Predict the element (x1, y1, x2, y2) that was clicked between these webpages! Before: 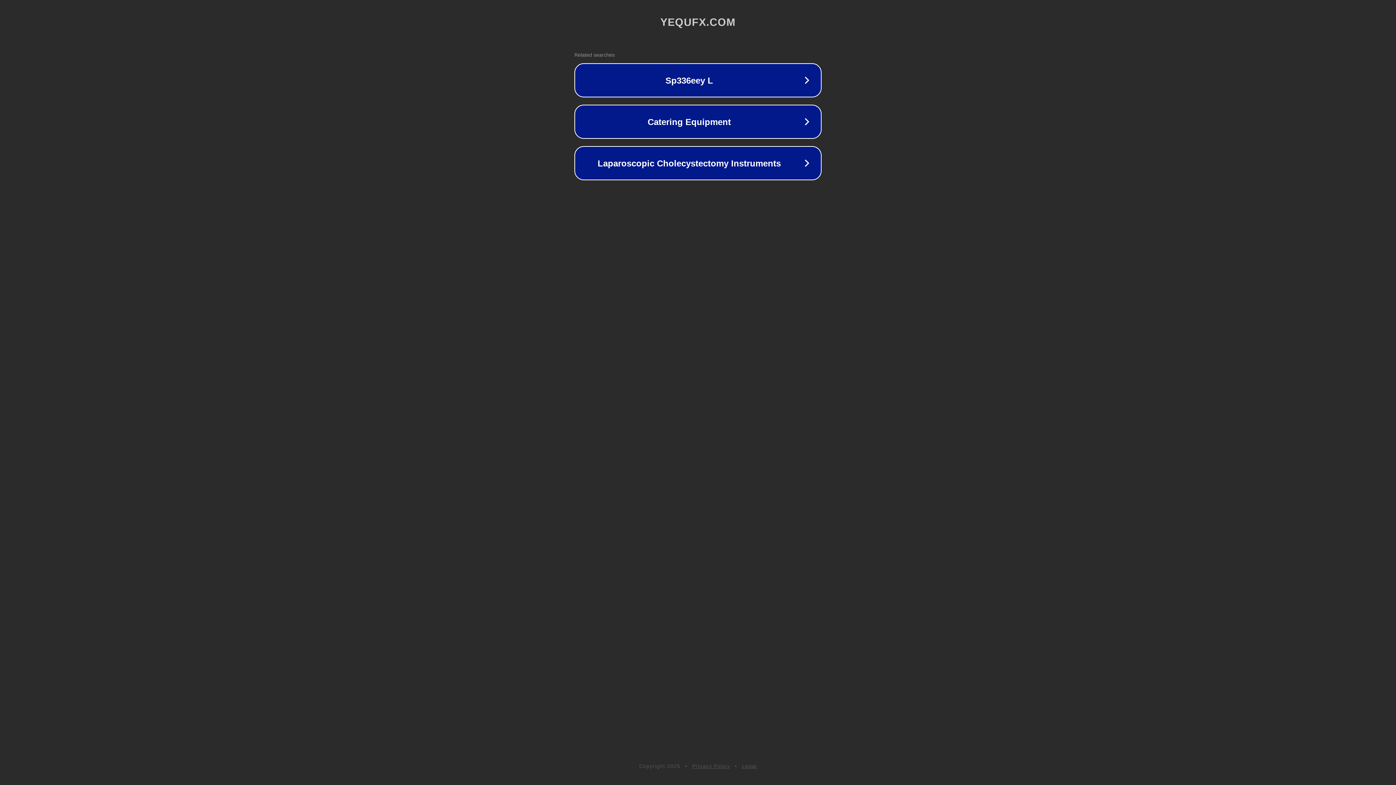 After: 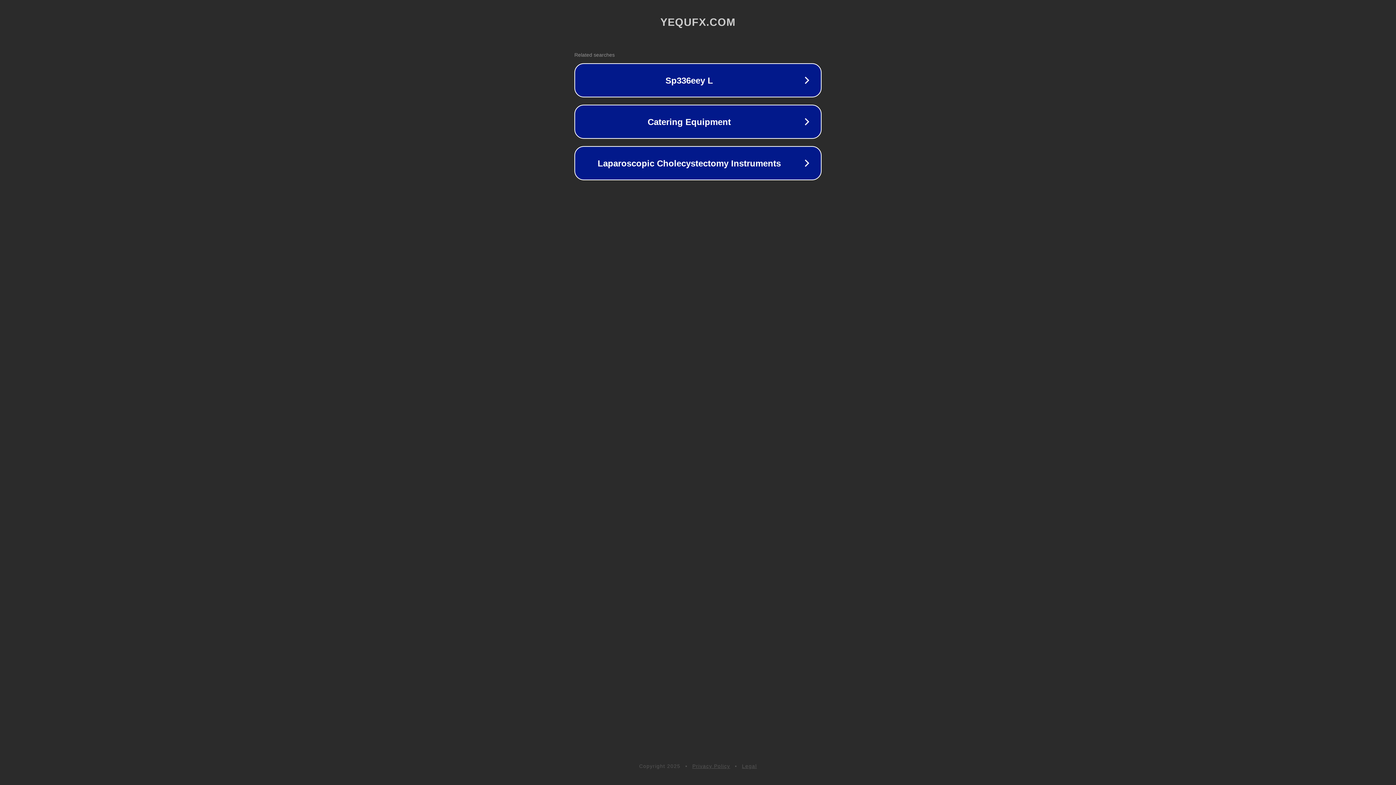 Action: label: Privacy Policy bbox: (692, 763, 730, 769)